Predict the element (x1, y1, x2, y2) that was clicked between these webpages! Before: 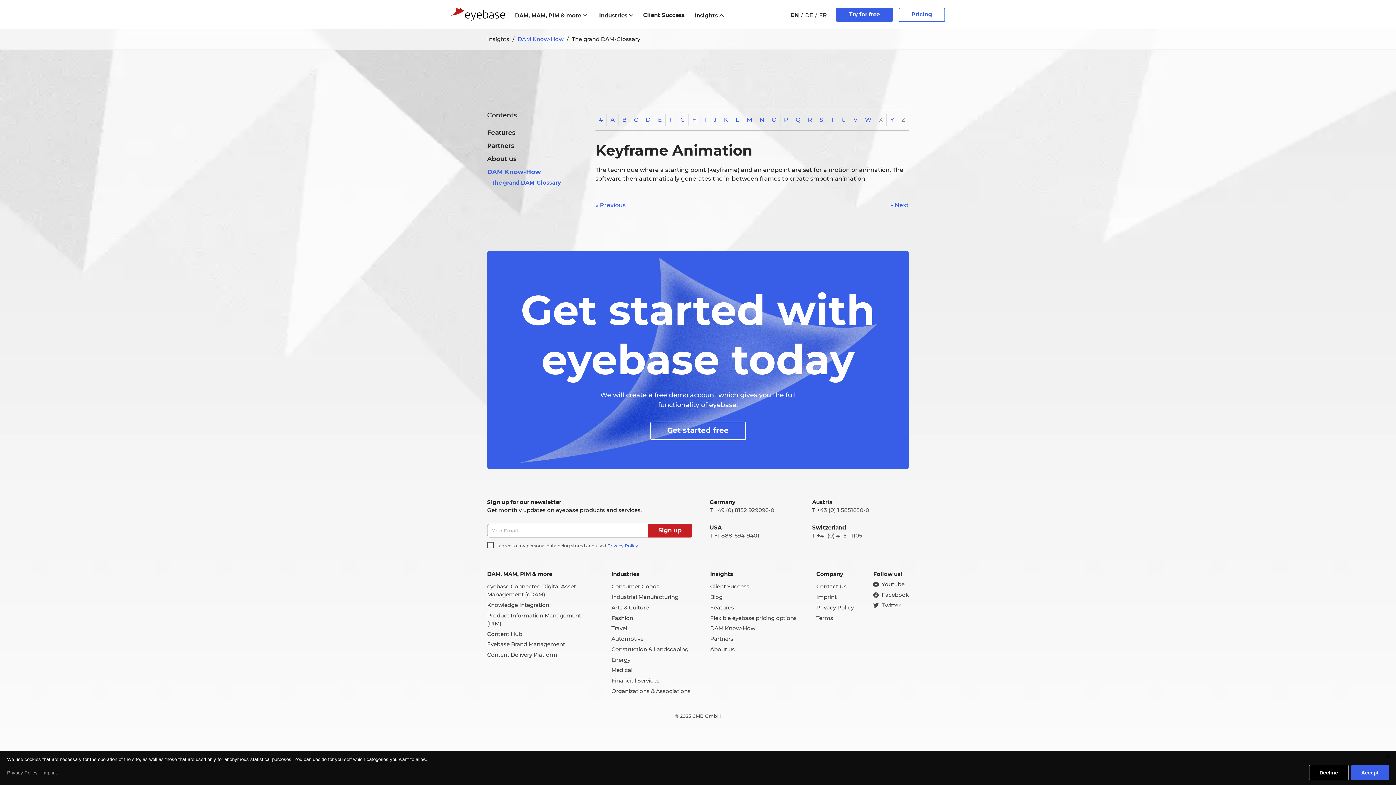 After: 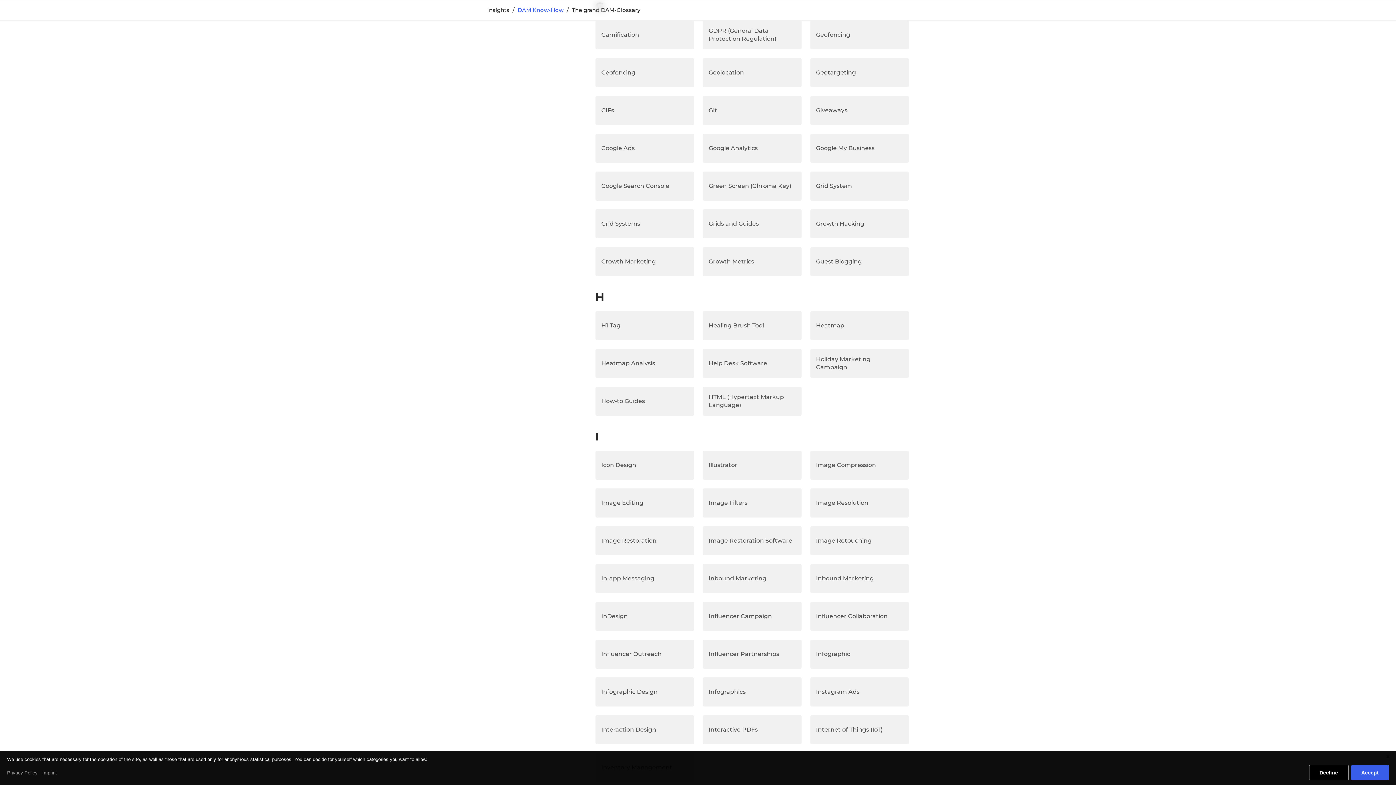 Action: bbox: (680, 117, 684, 122) label: G